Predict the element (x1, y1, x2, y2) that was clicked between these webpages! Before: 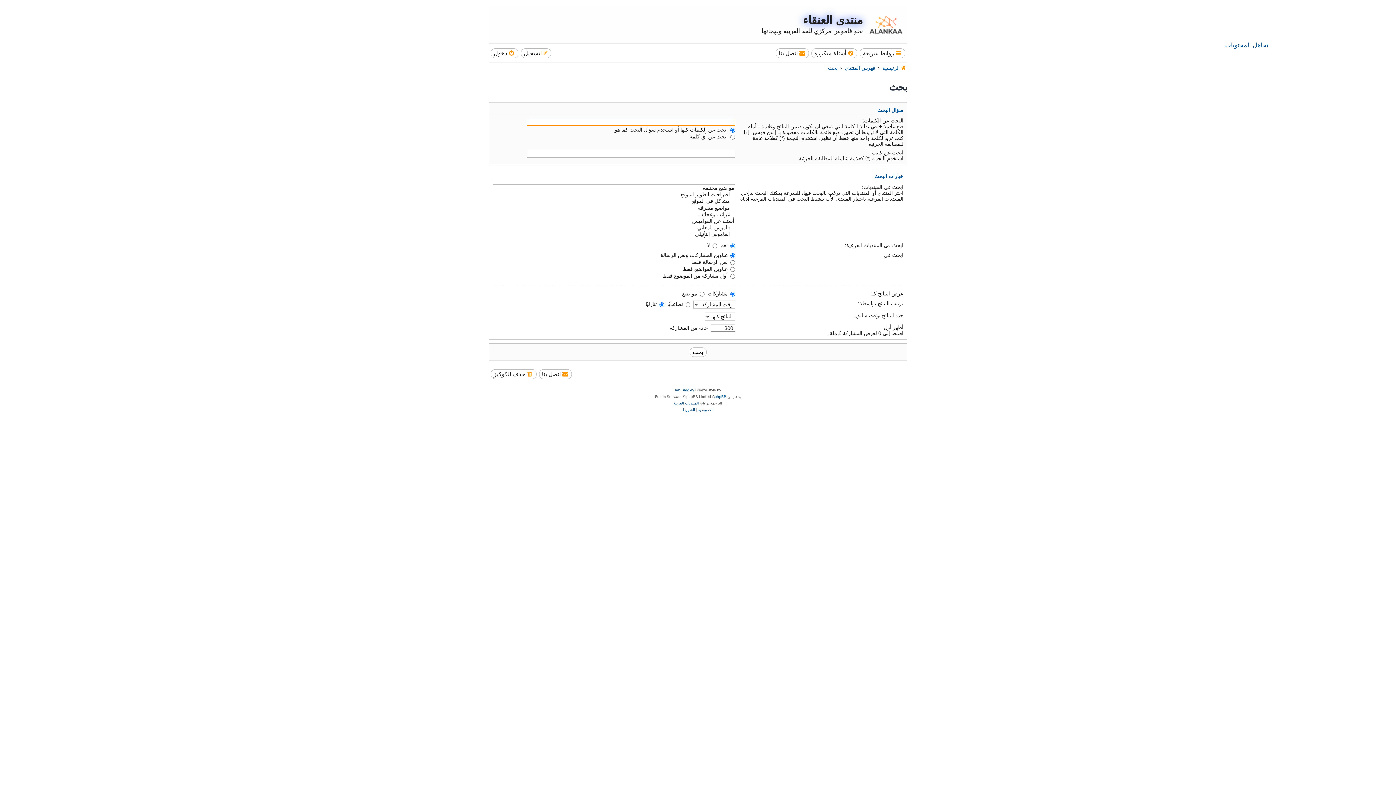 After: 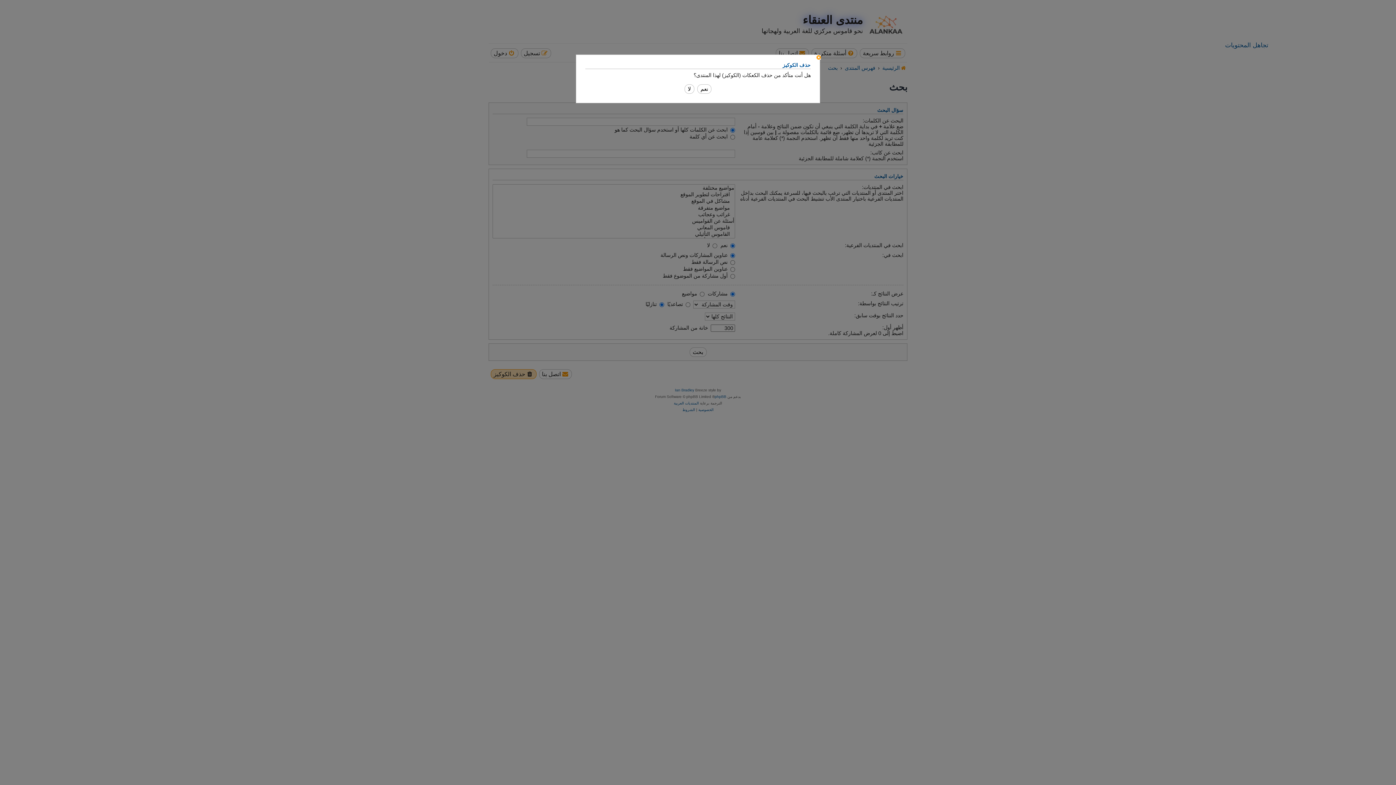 Action: label: حذف الكوكيز bbox: (490, 369, 536, 379)